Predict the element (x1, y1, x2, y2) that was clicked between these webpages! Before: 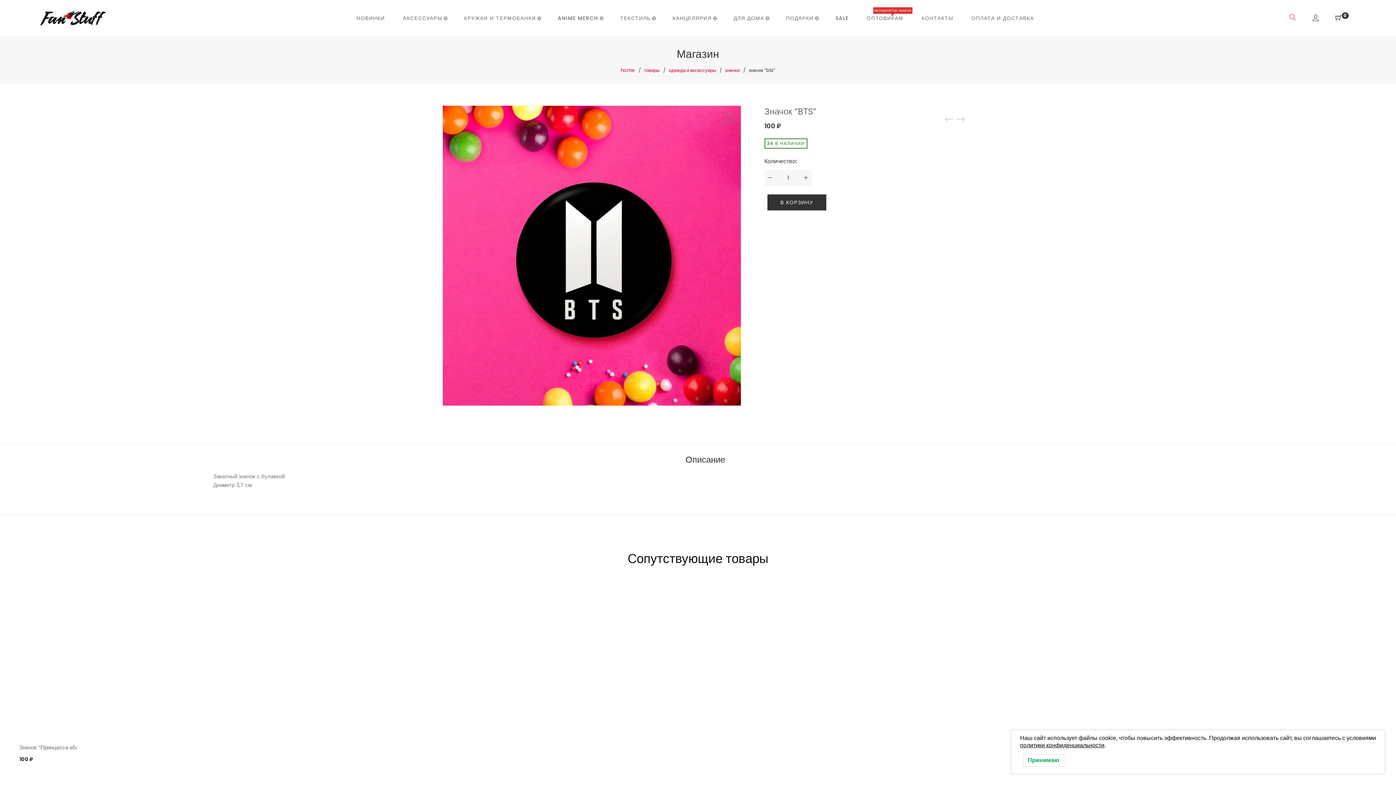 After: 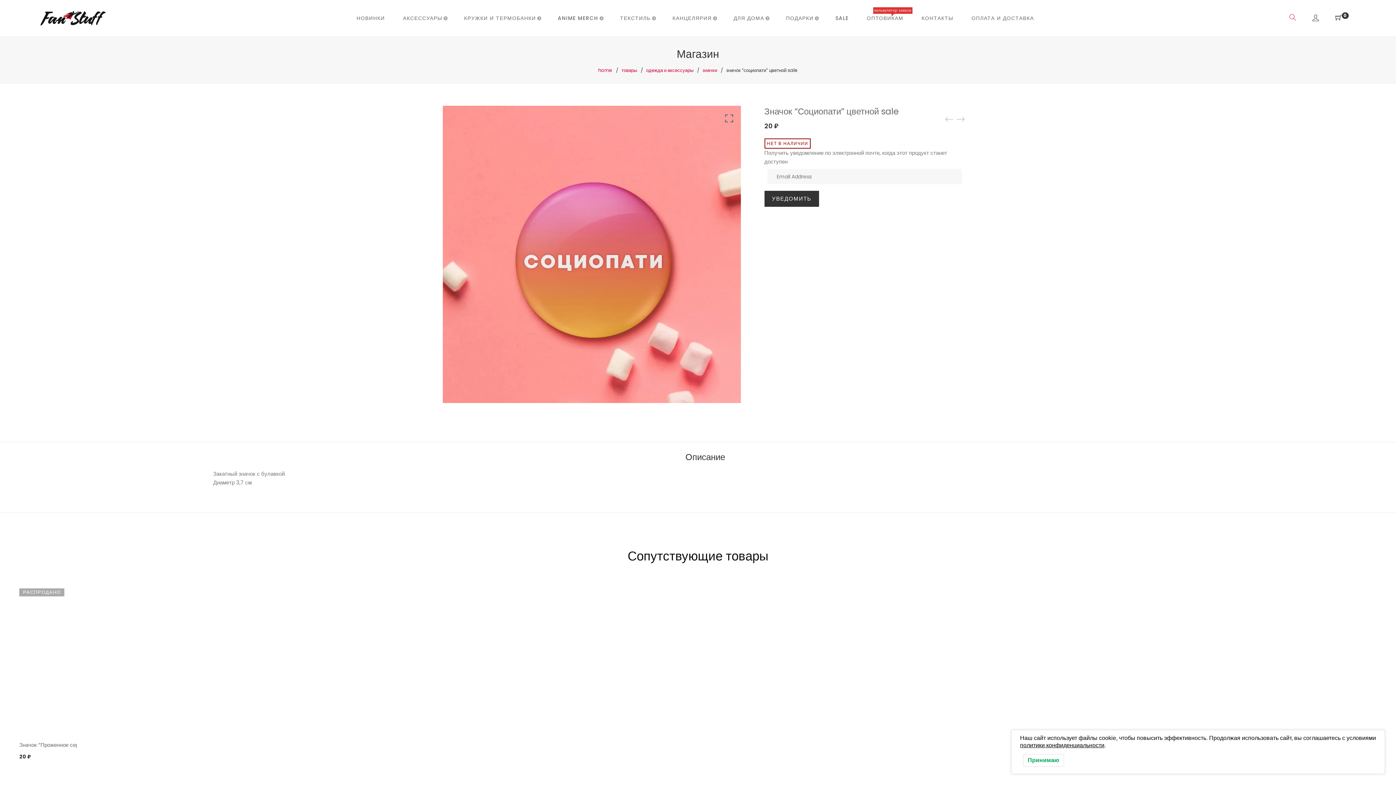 Action: bbox: (703, 584, 1035, 736)